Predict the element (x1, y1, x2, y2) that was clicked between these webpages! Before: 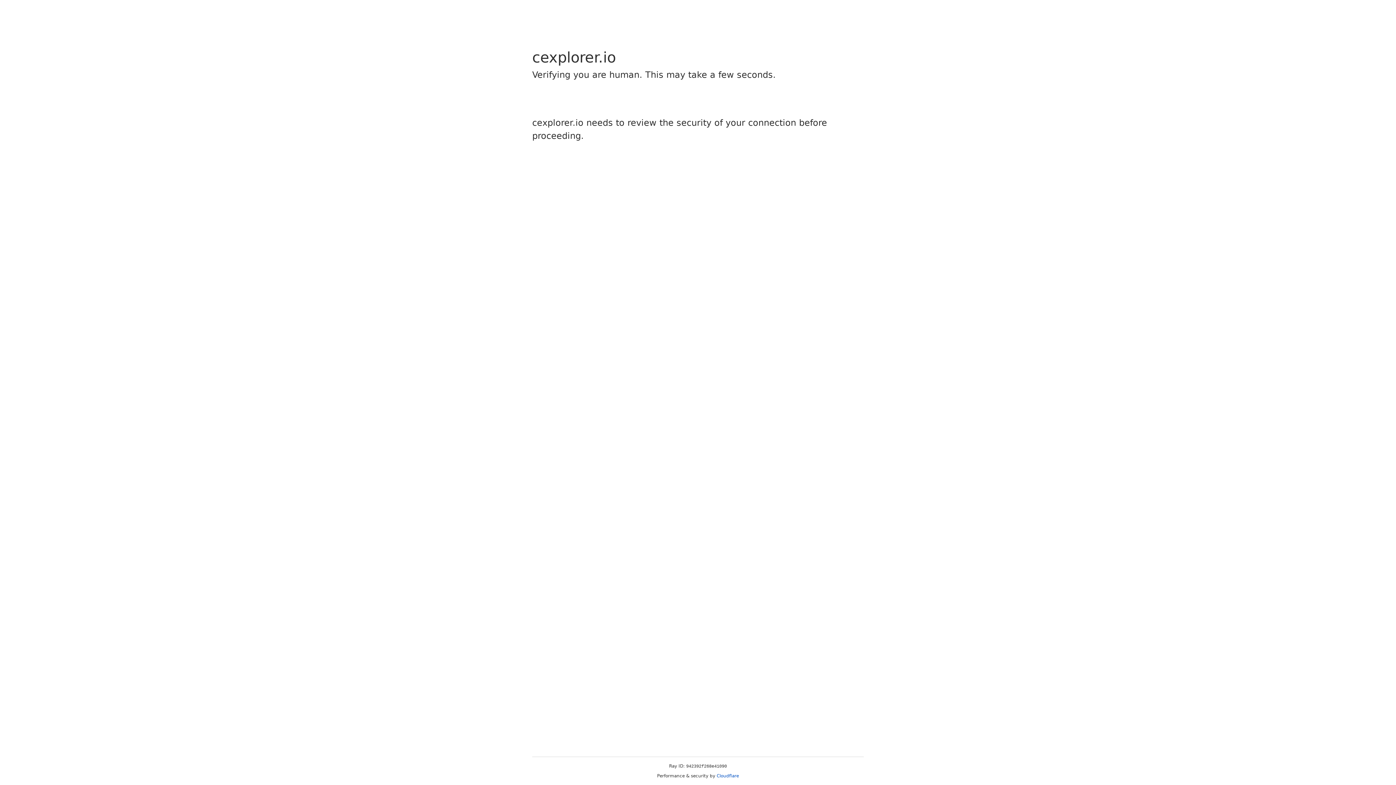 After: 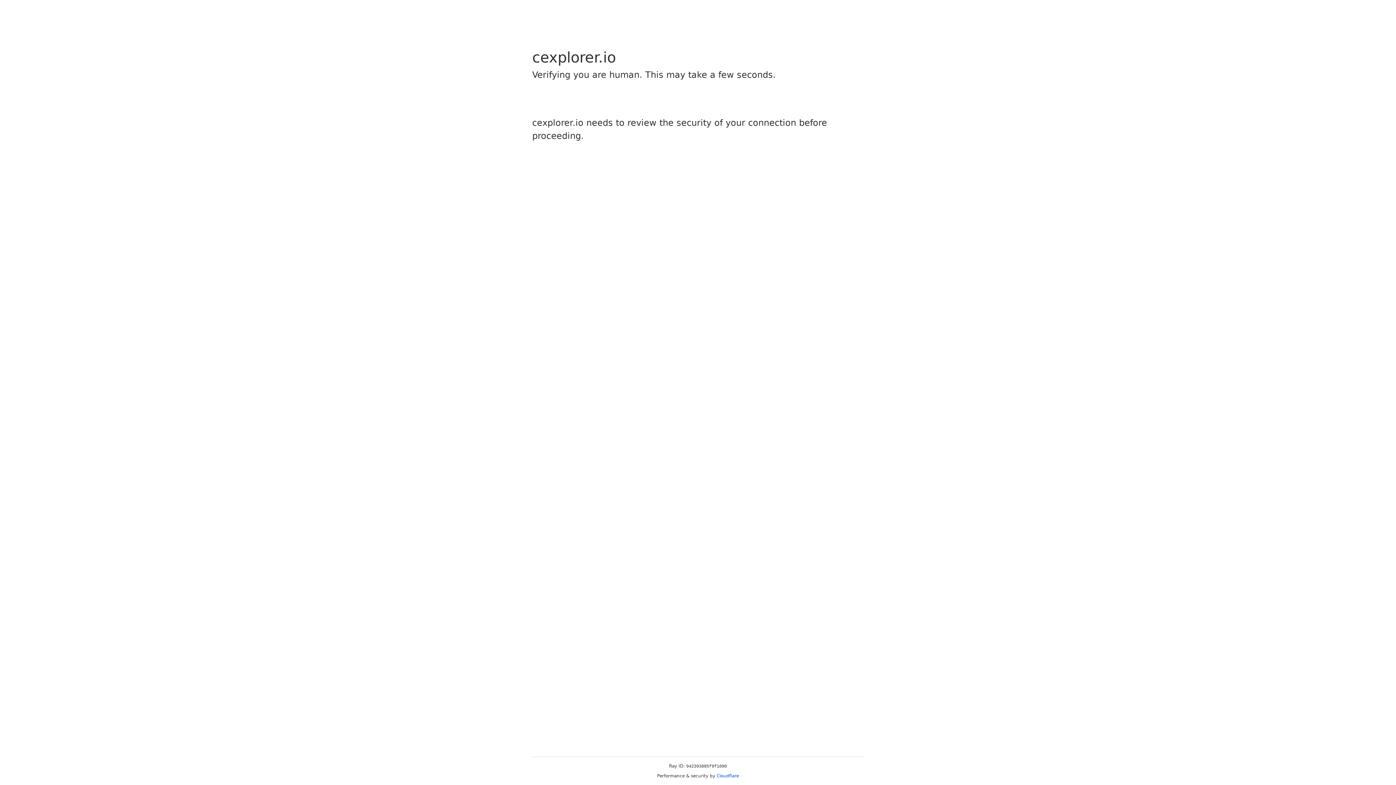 Action: bbox: (716, 773, 739, 778) label: Cloudflare